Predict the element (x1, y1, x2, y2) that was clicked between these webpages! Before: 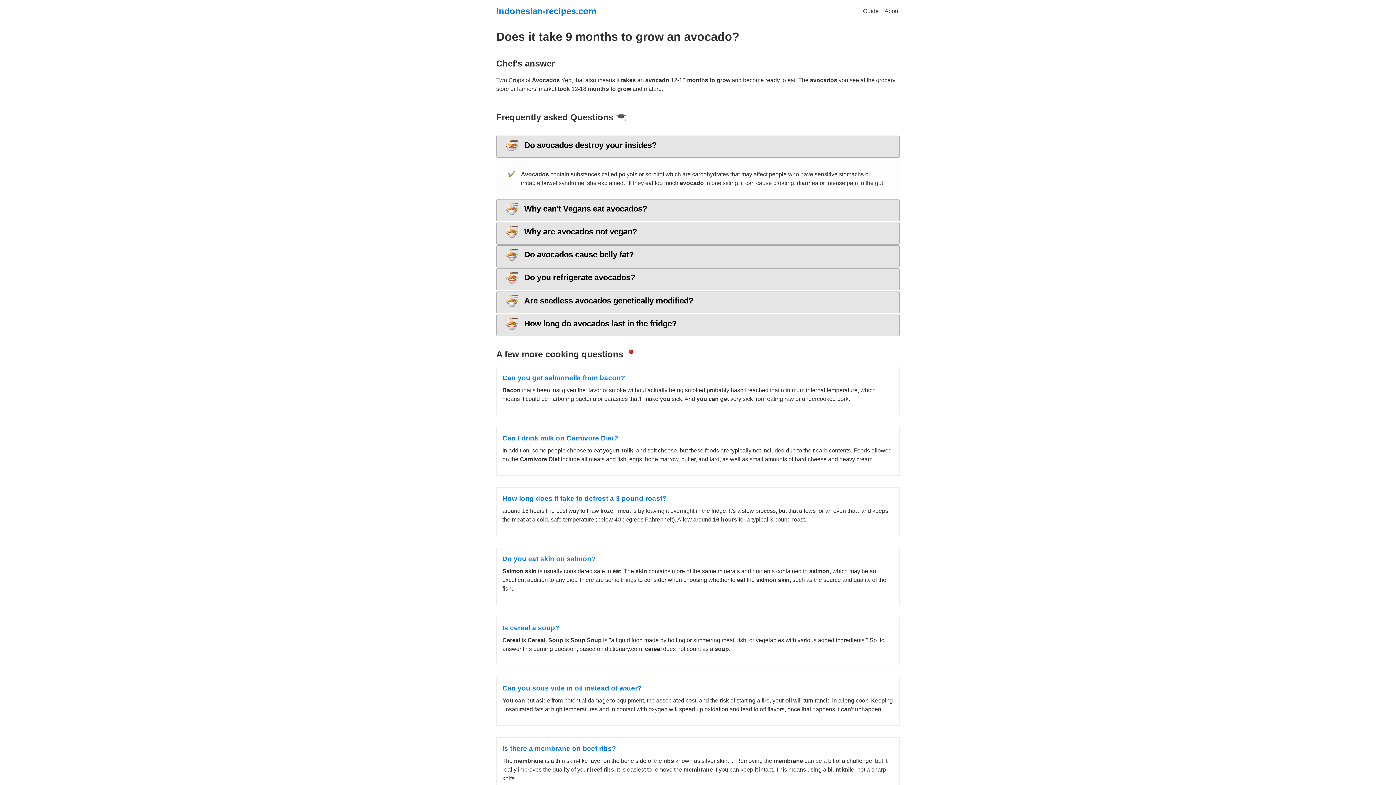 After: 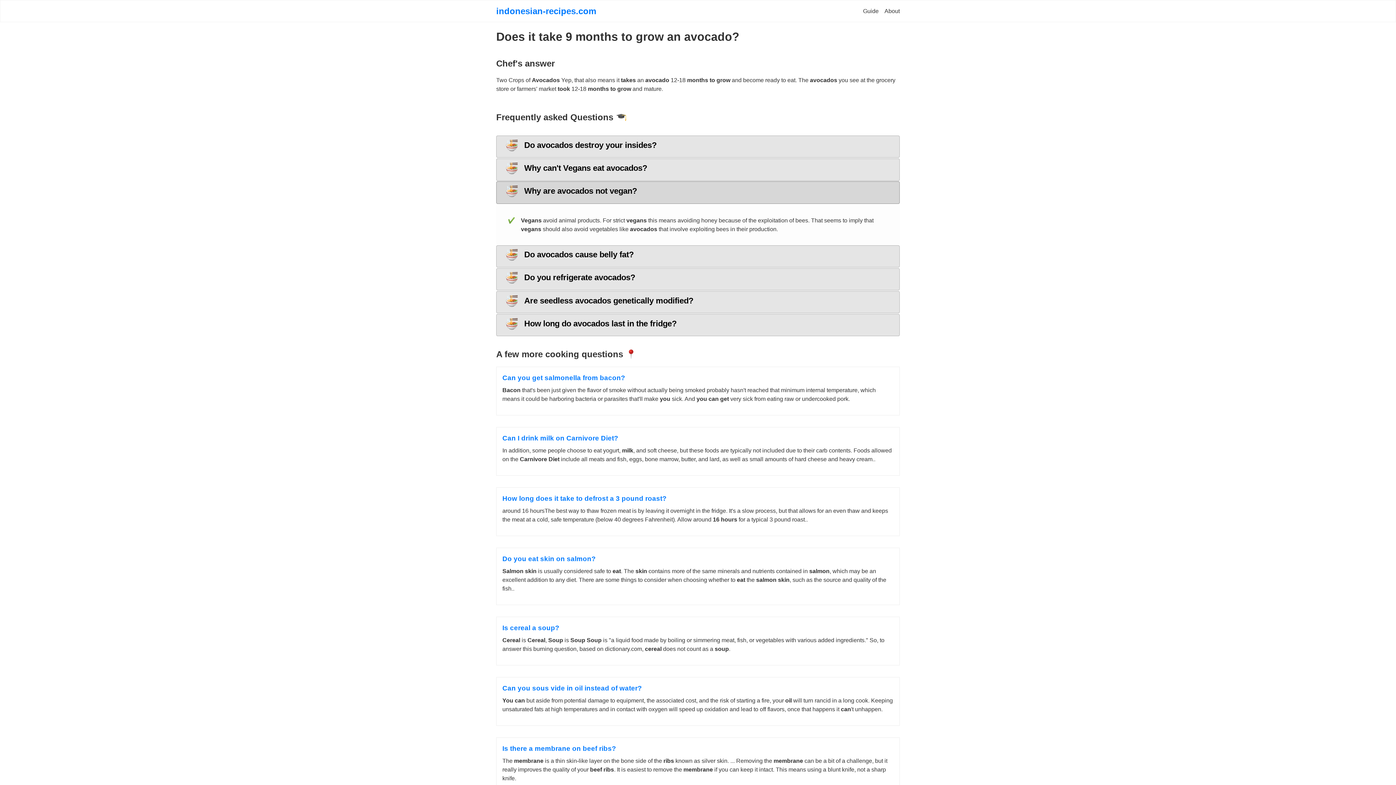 Action: bbox: (496, 222, 900, 244) label: 🍜
Why are avocados not vegan?